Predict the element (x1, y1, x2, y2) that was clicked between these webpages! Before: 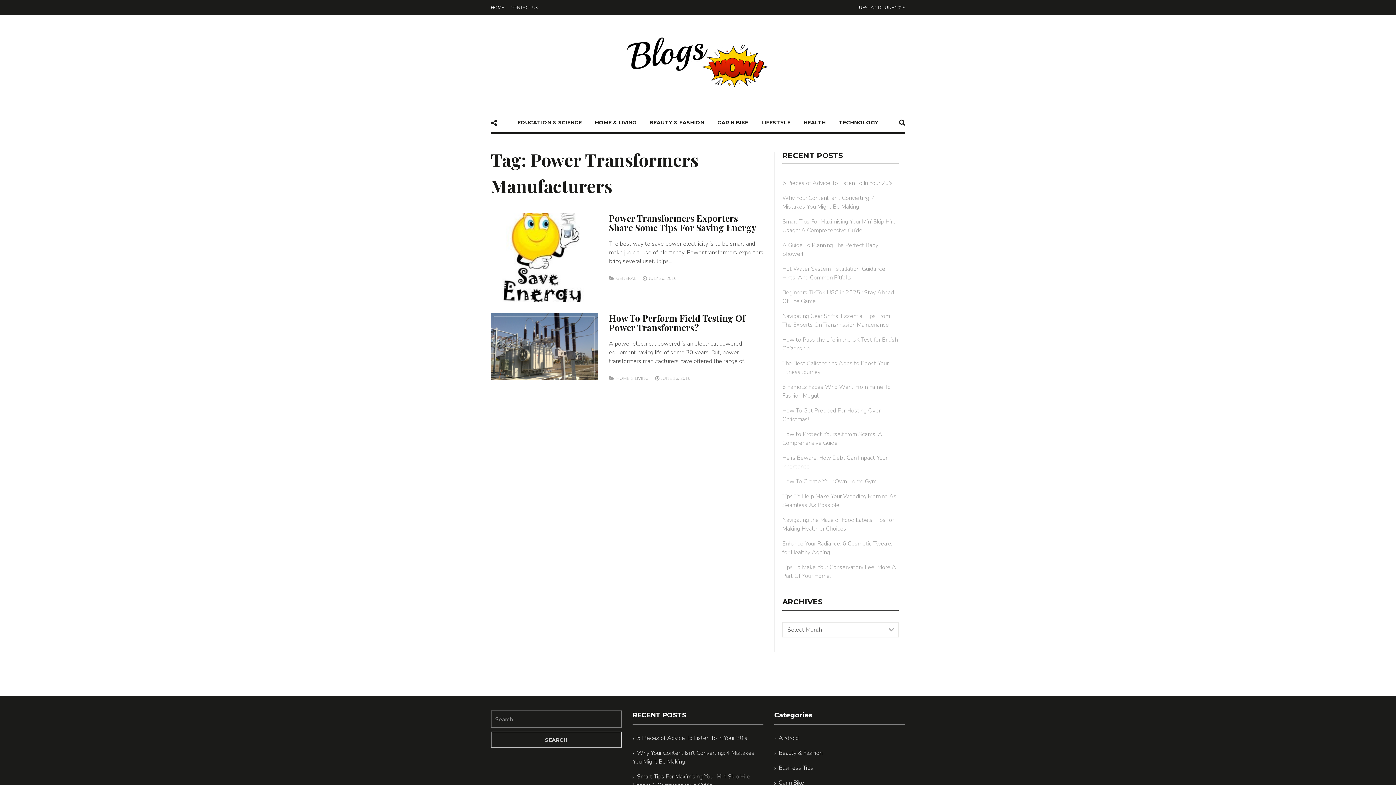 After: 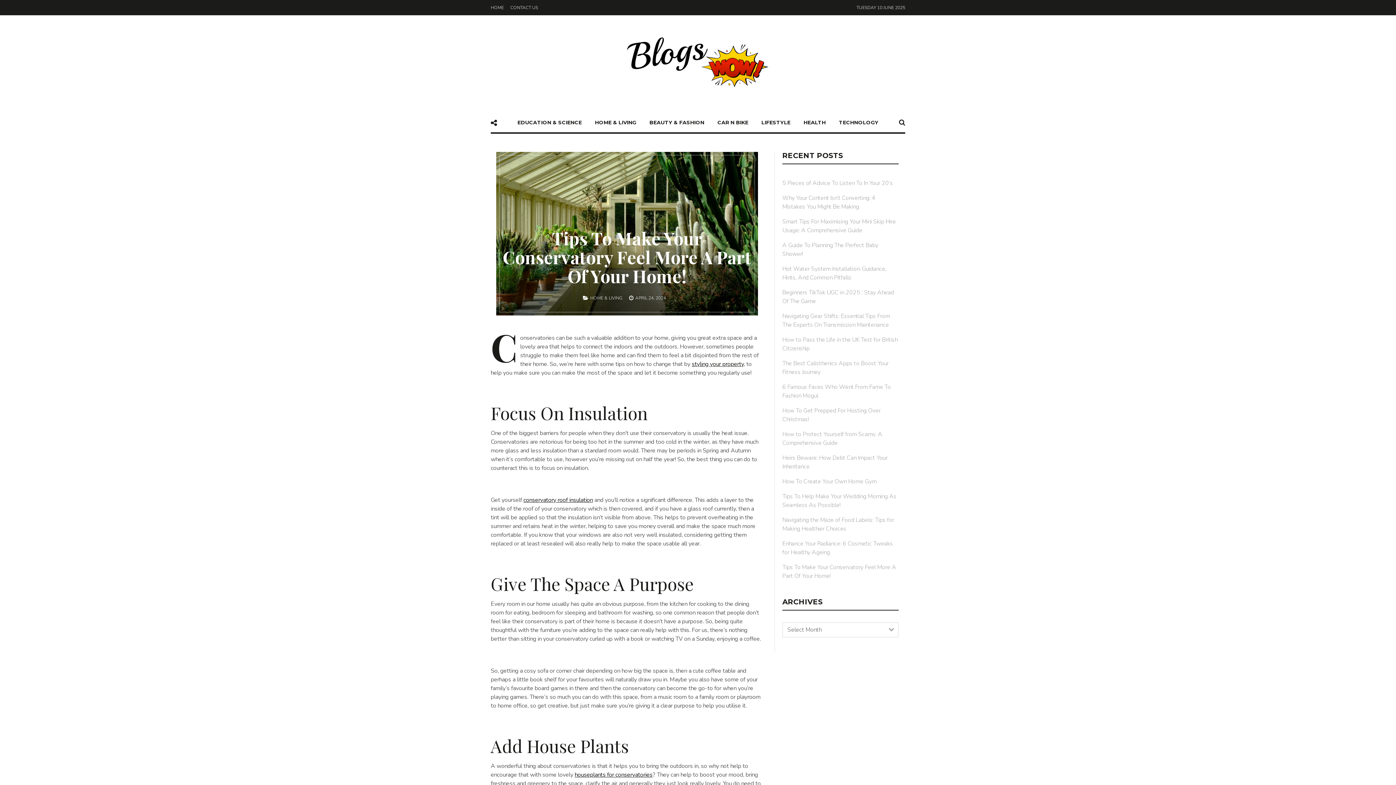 Action: label: Tips To Make Your Conservatory Feel More A Part Of Your Home! bbox: (782, 563, 898, 580)